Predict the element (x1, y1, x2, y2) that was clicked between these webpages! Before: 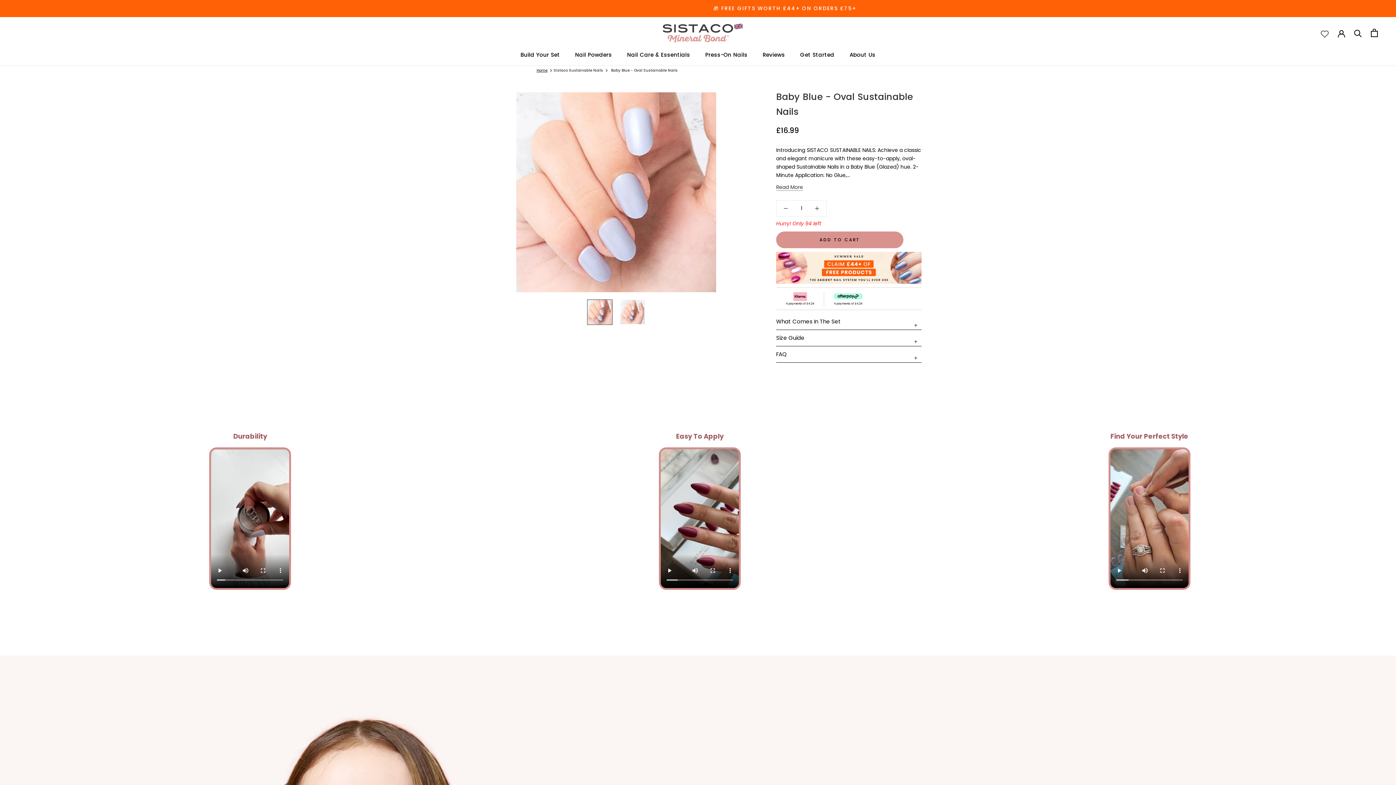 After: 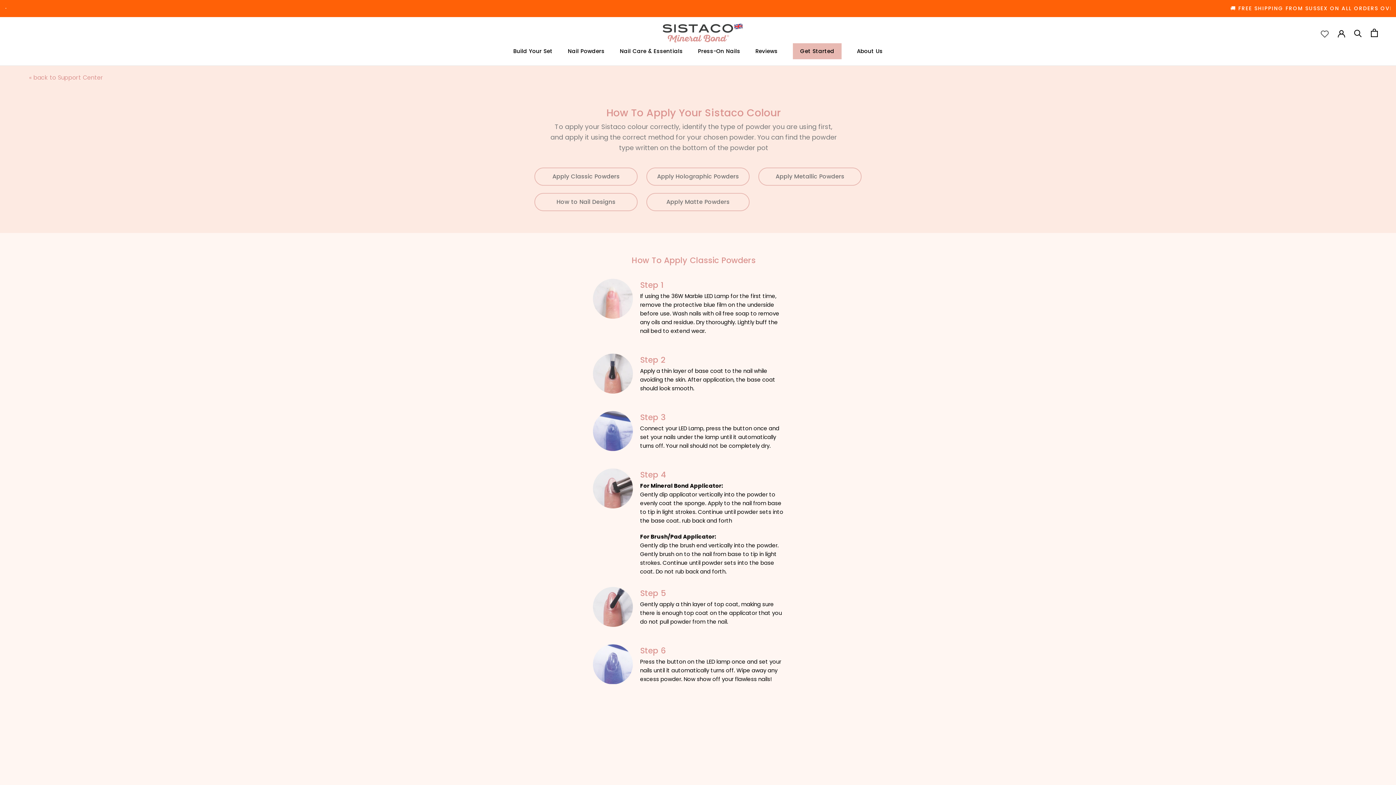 Action: label: Get Started
Get Started bbox: (800, 50, 834, 58)